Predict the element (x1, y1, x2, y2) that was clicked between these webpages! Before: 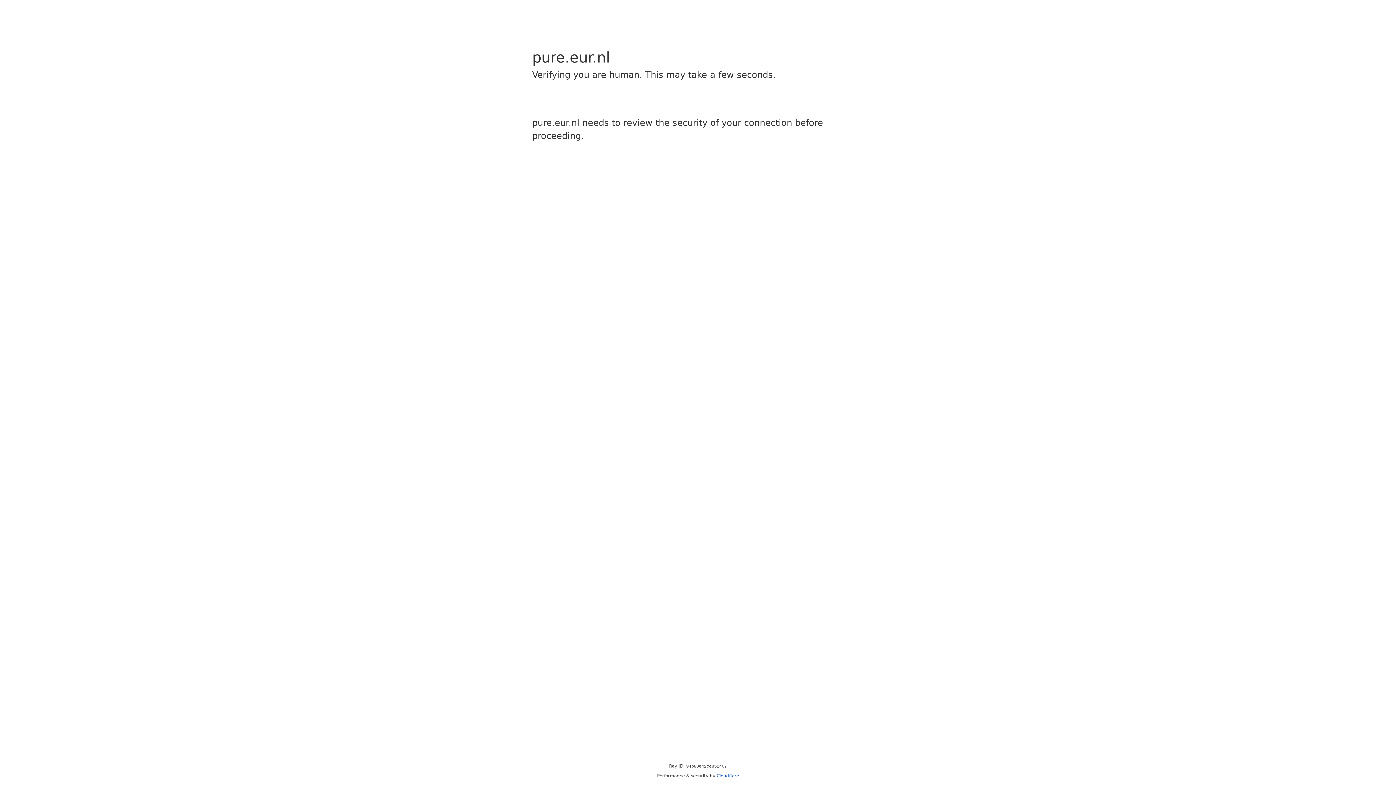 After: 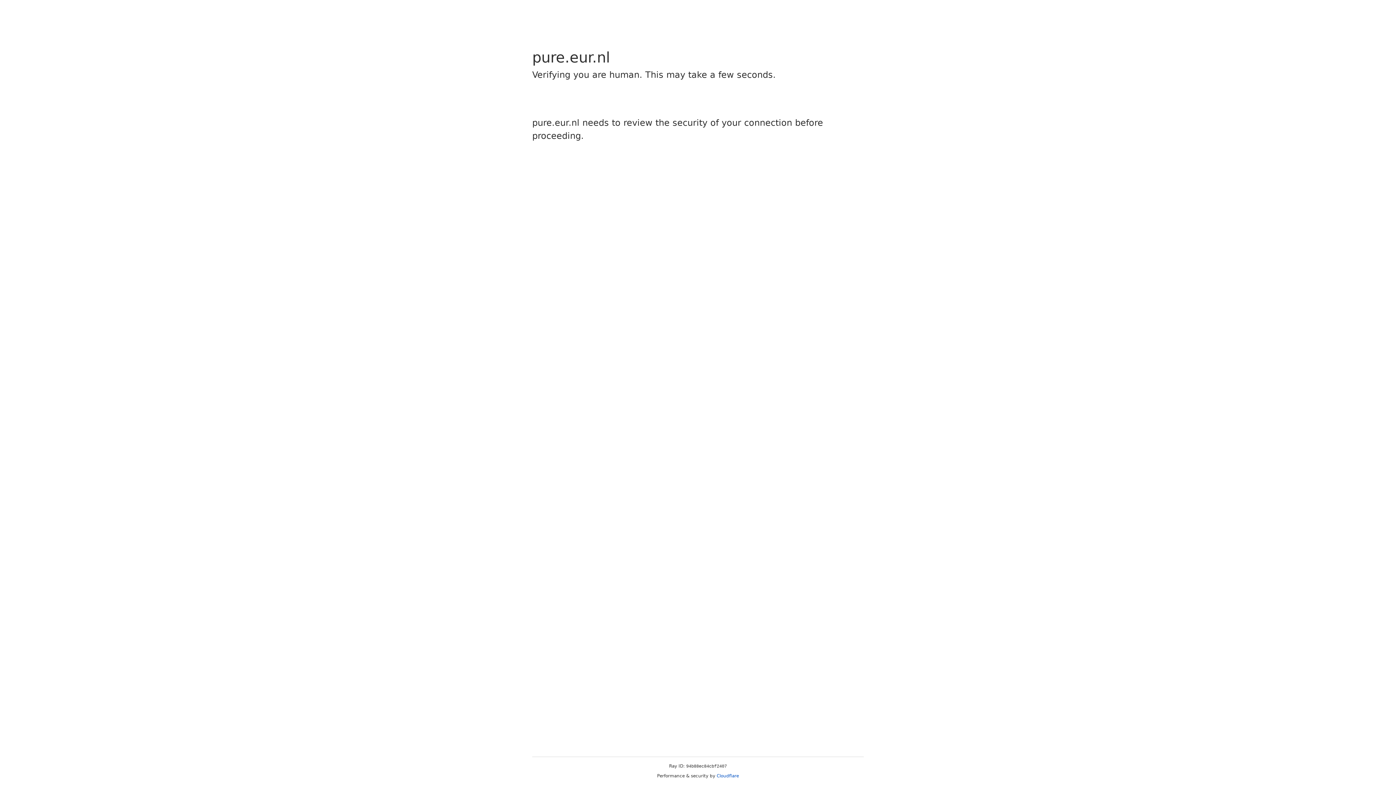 Action: bbox: (716, 773, 739, 778) label: Cloudflare